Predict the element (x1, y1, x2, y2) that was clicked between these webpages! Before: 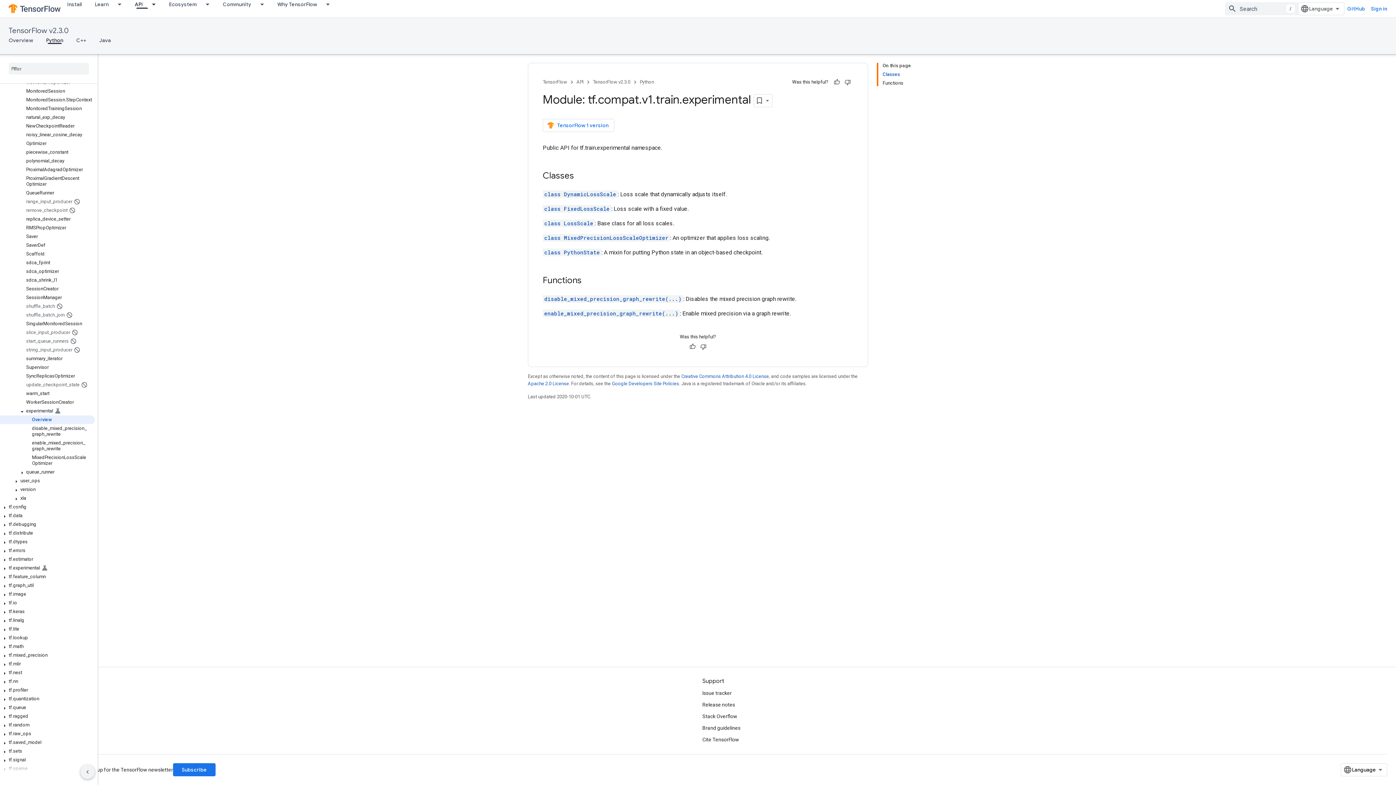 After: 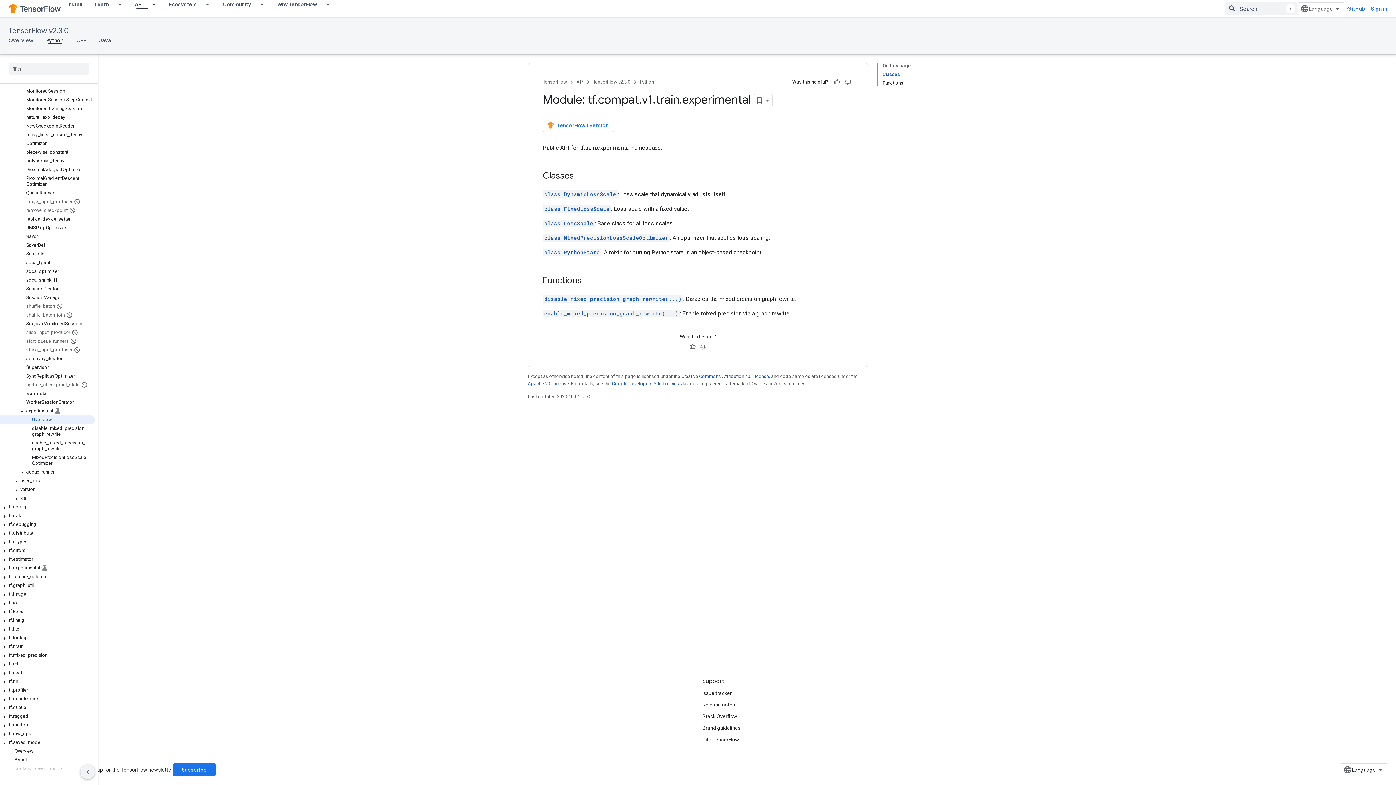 Action: bbox: (0, 740, 9, 746)